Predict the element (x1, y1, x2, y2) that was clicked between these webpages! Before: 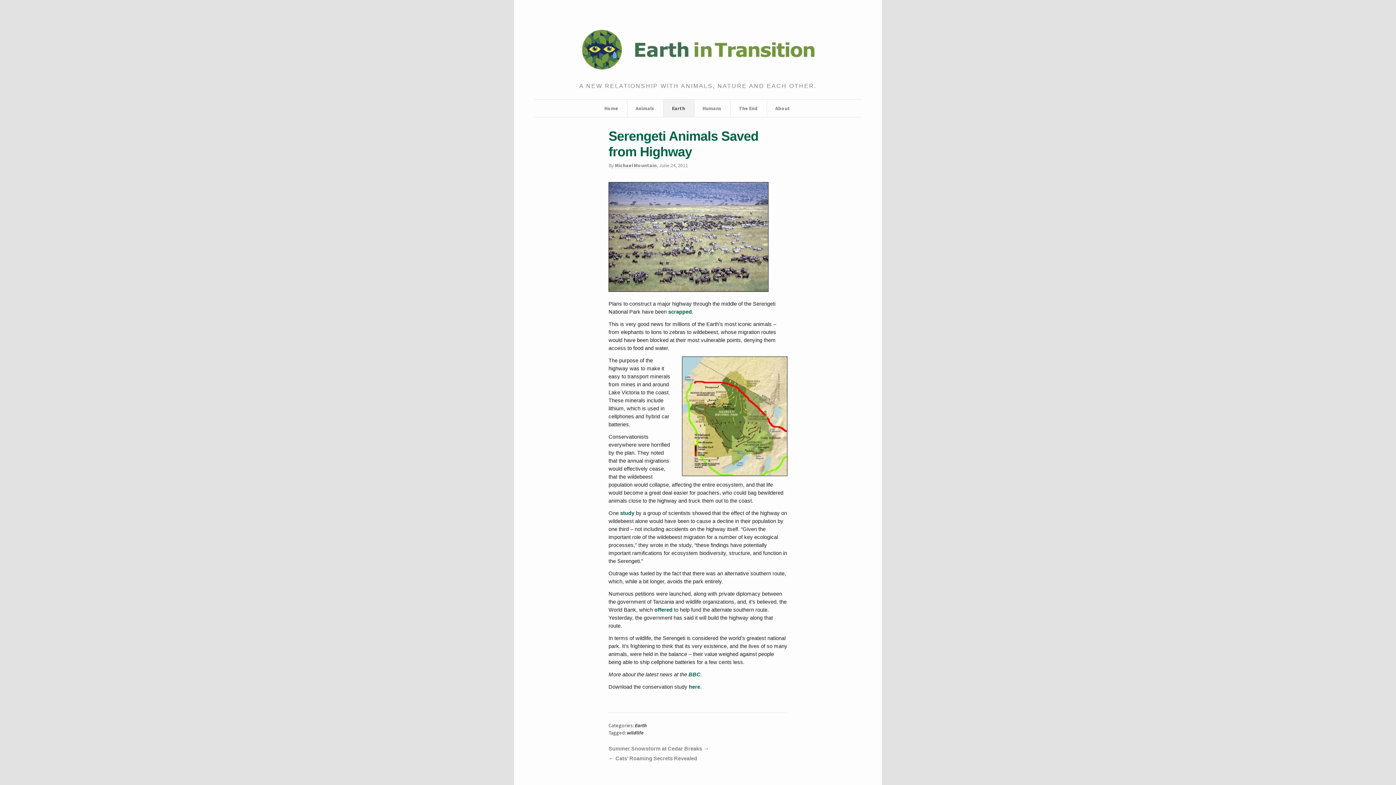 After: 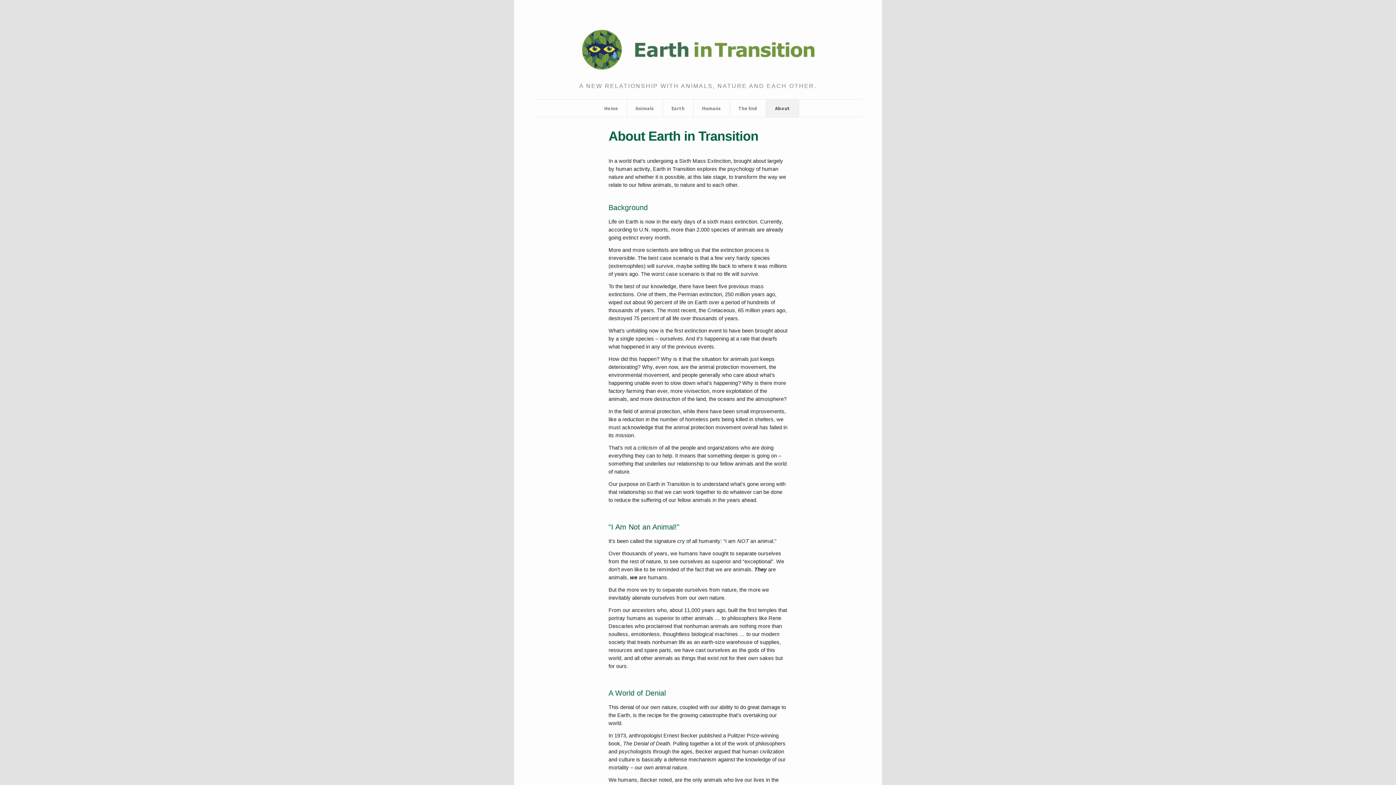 Action: bbox: (775, 99, 790, 117) label: About